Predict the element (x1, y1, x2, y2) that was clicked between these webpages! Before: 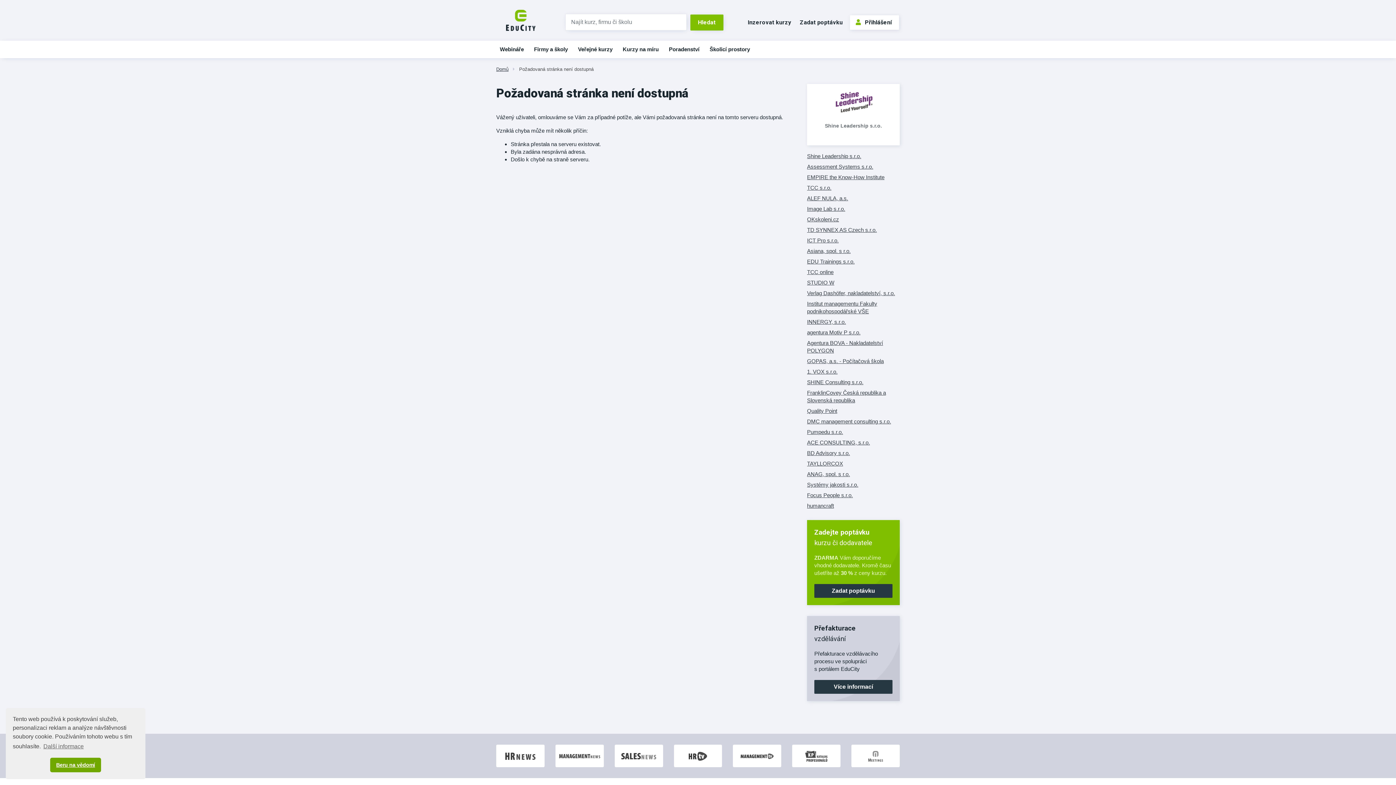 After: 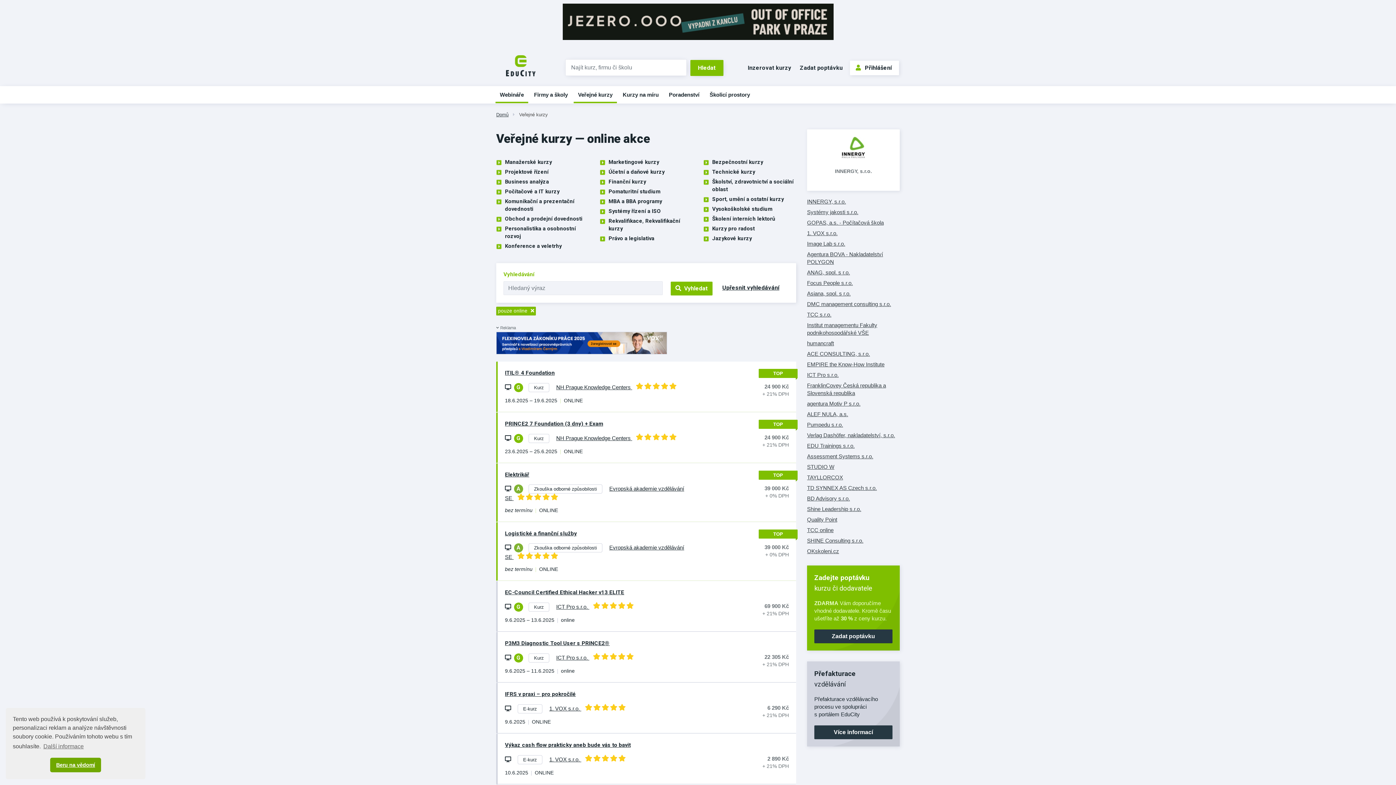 Action: label: Webináře bbox: (495, 40, 528, 57)